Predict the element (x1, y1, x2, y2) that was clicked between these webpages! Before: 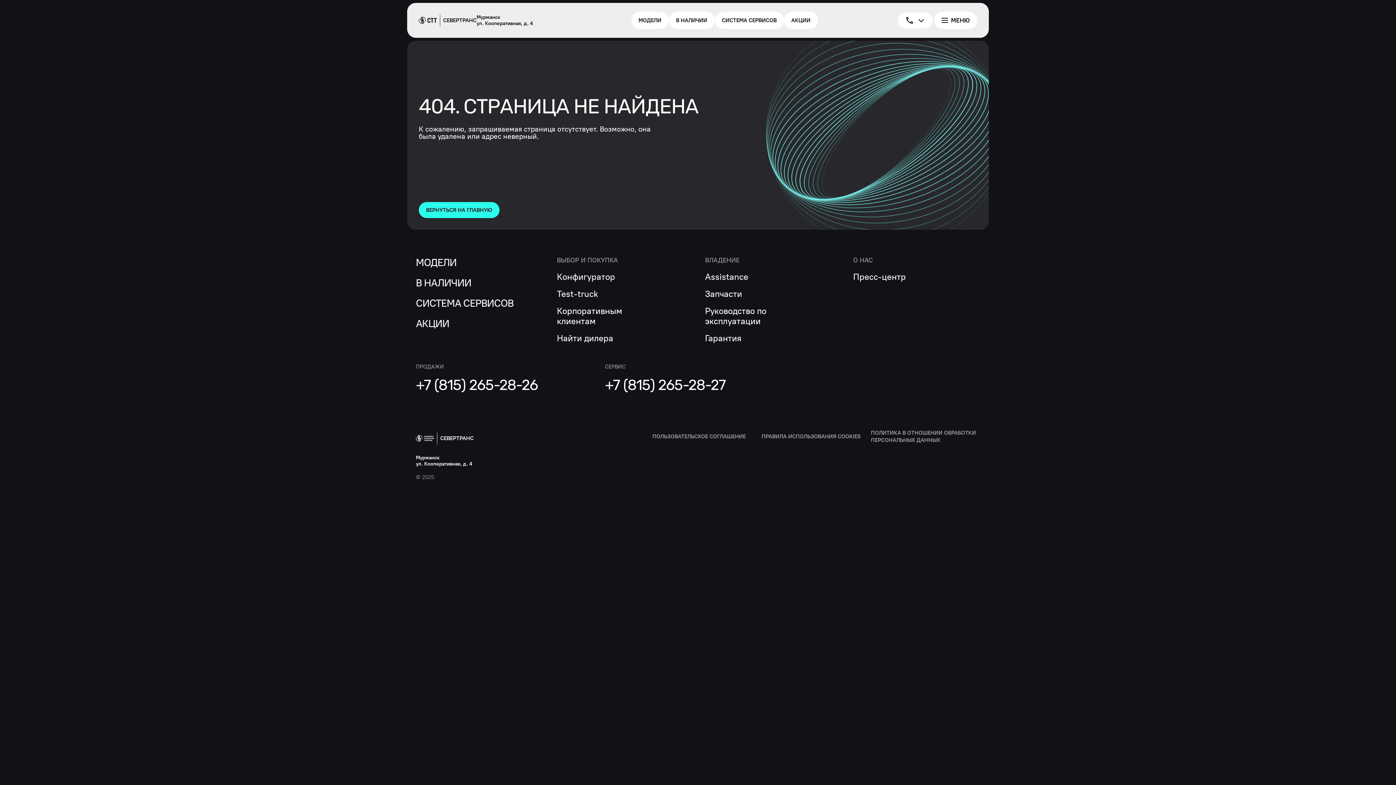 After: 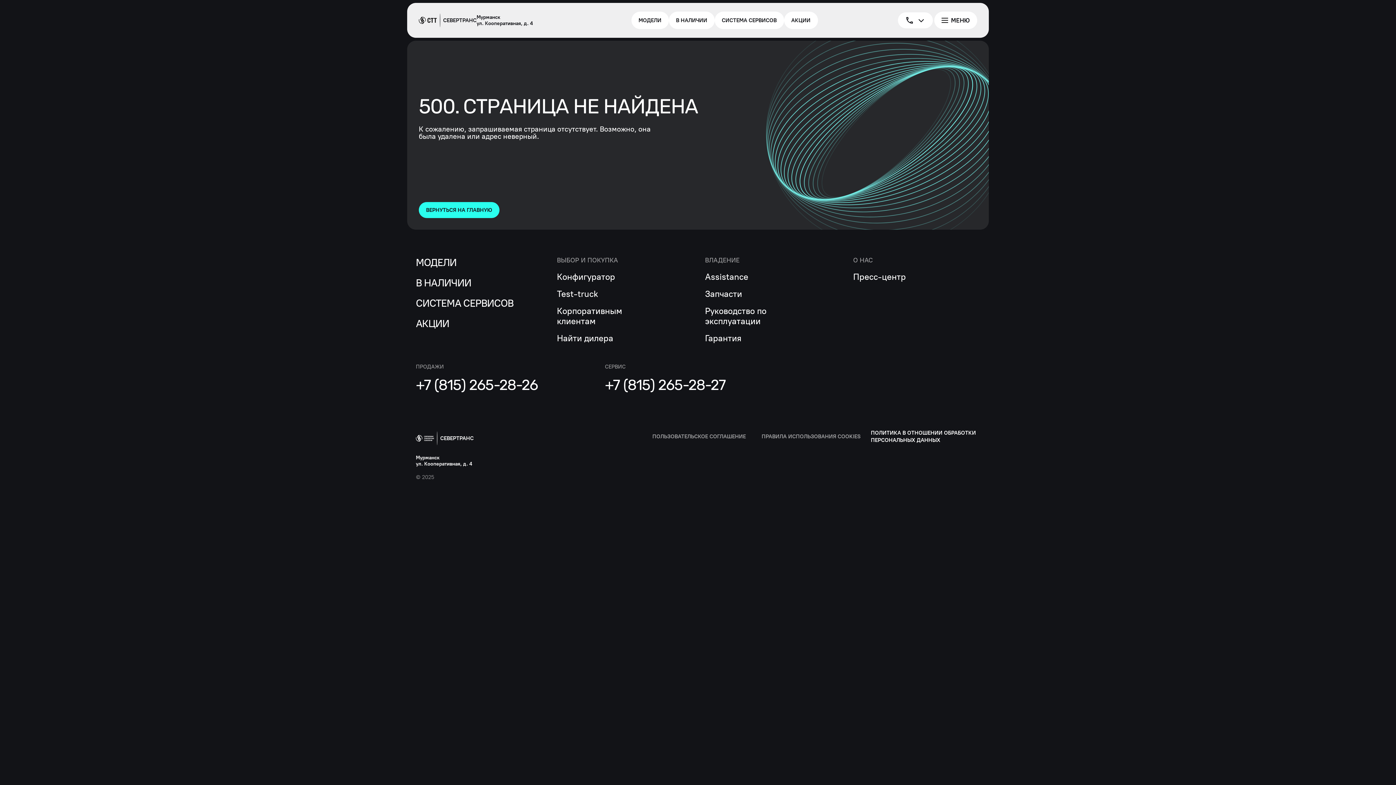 Action: bbox: (871, 429, 980, 444) label: ПОЛИТИКА В ОТНОШЕНИИ ОБРАБОТКИ ПЕРСОНАЛЬНЫХ ДАННЫХ